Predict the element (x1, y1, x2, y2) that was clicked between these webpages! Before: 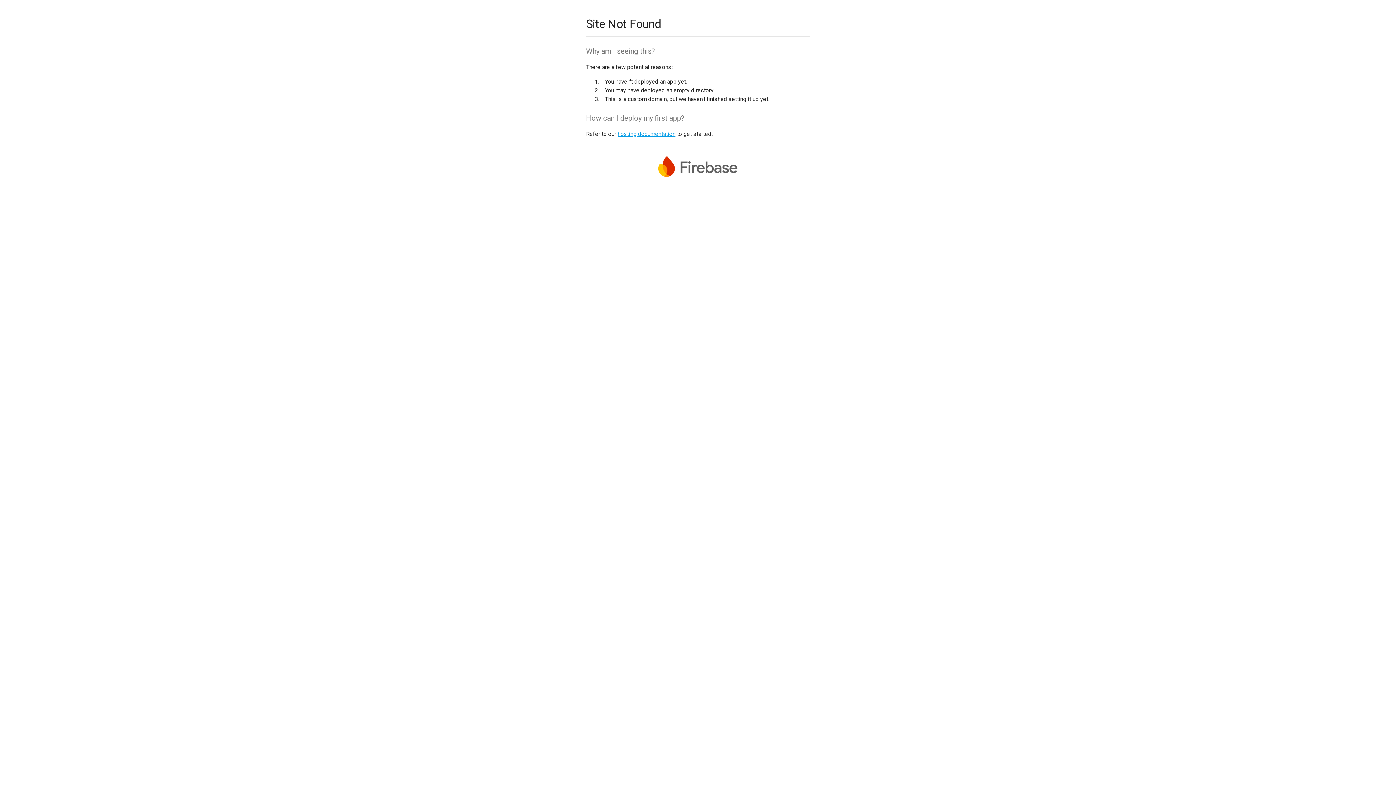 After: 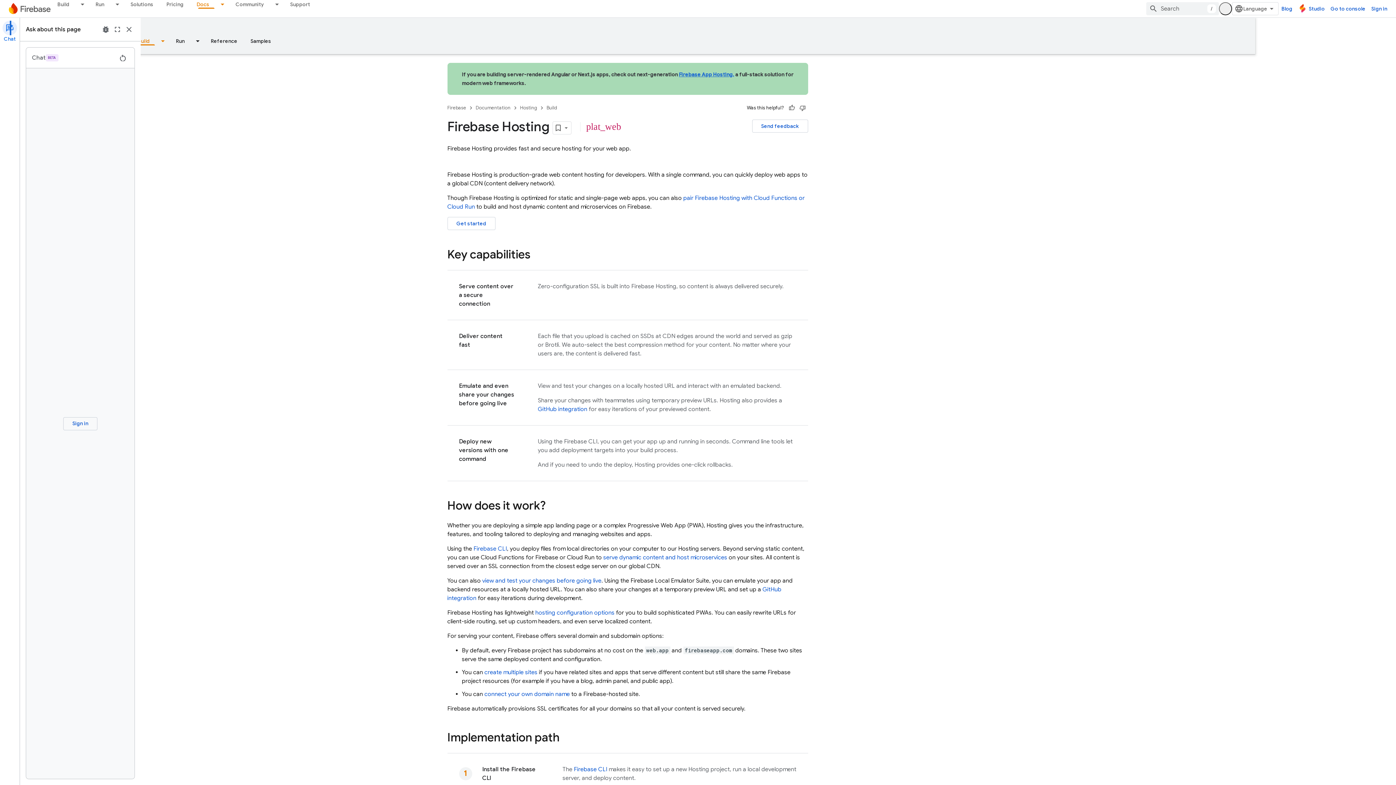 Action: bbox: (617, 130, 675, 137) label: hosting documentation